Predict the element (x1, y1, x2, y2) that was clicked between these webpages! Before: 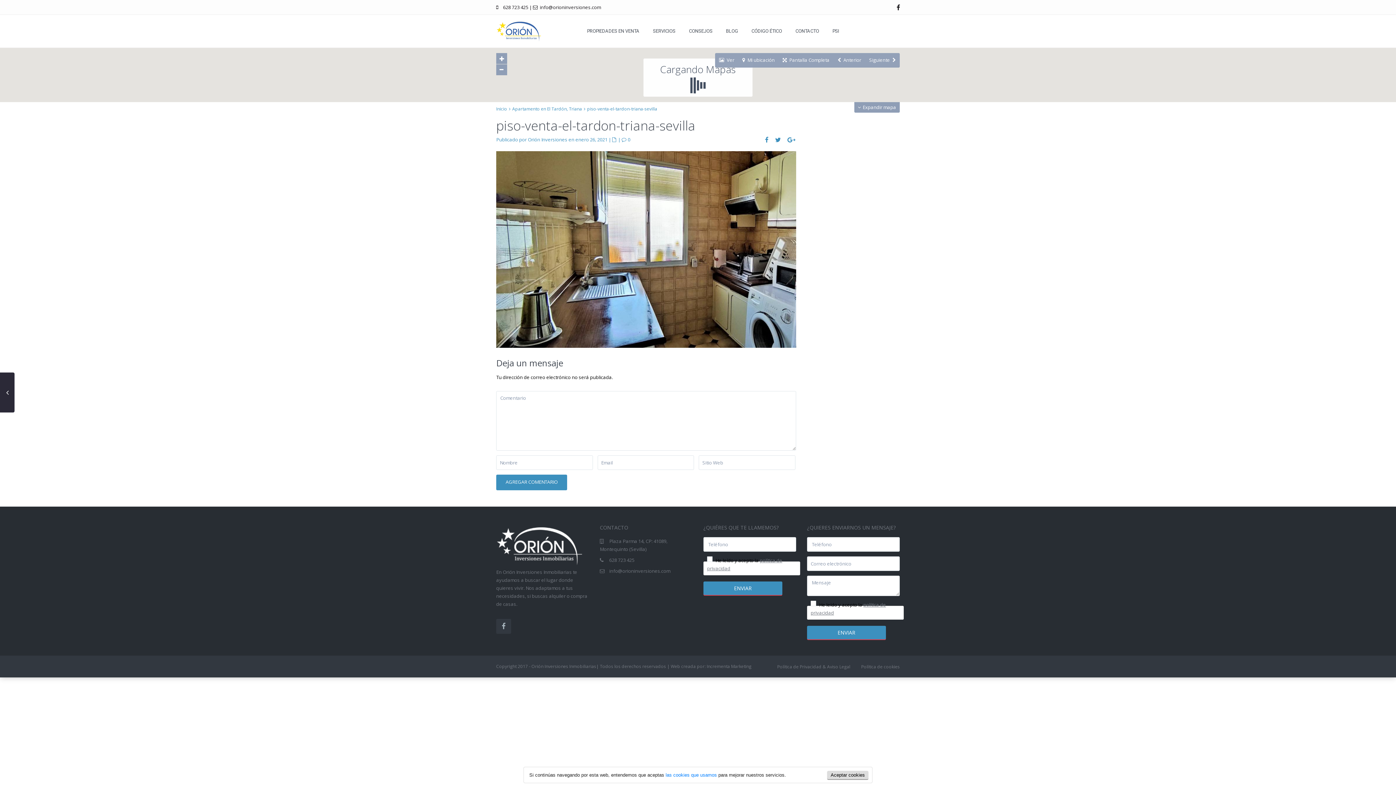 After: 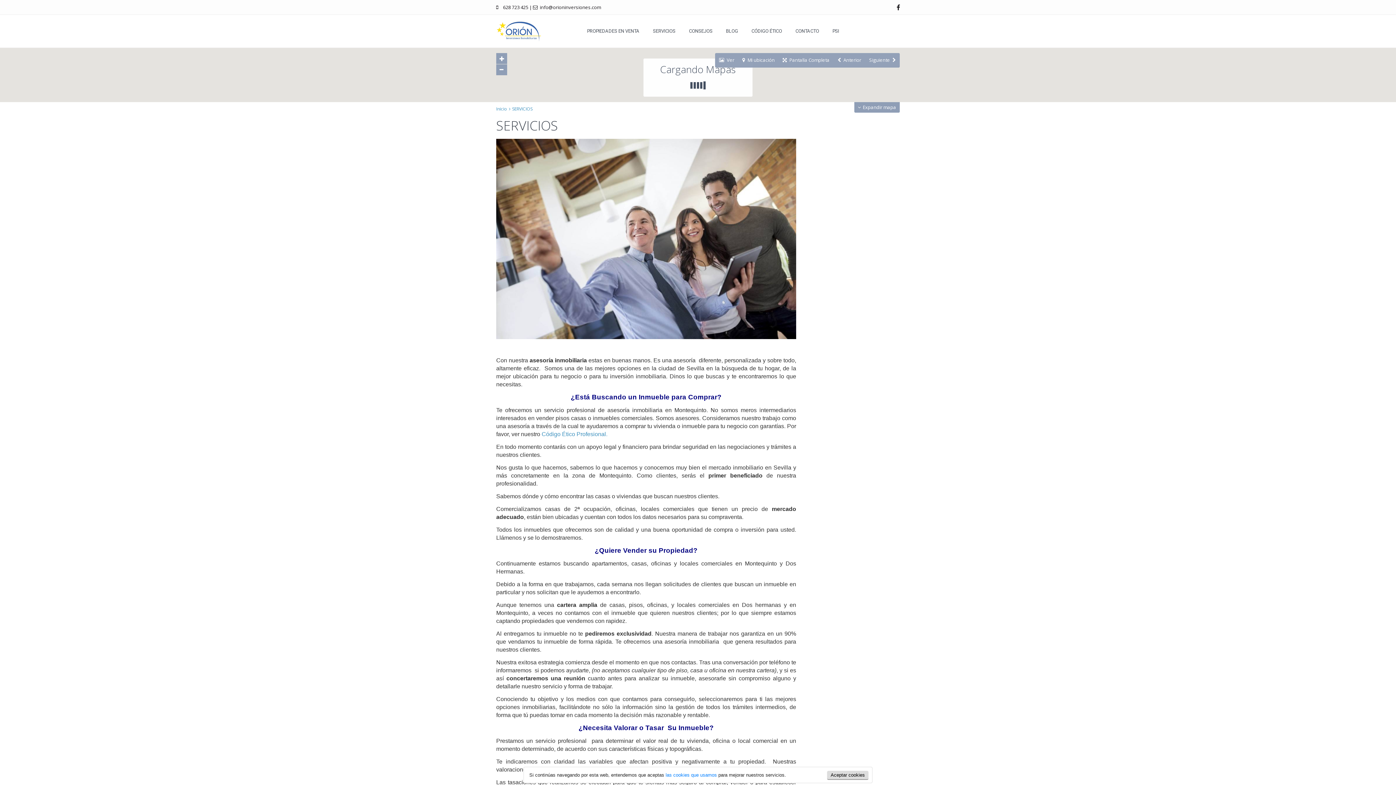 Action: label: SERVICIOS bbox: (646, 14, 681, 47)